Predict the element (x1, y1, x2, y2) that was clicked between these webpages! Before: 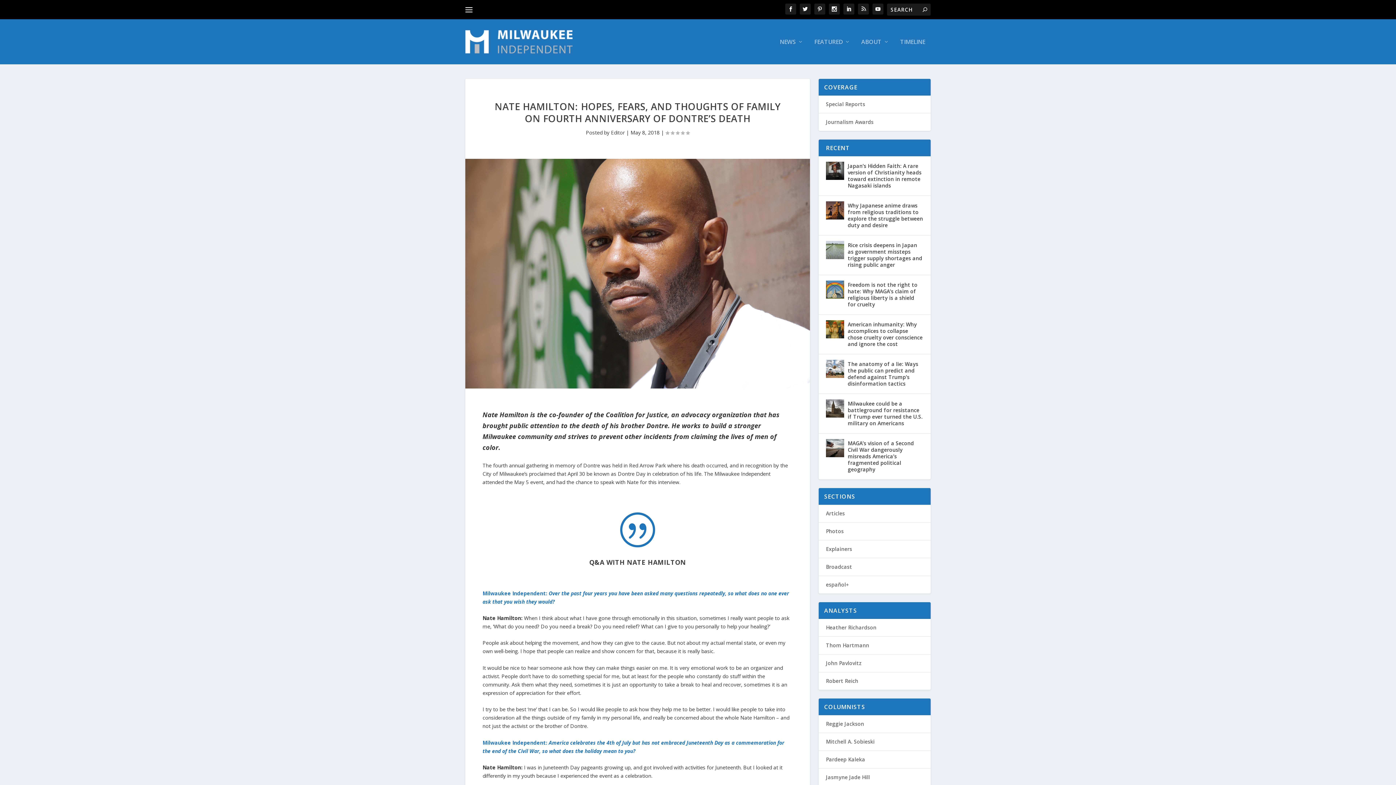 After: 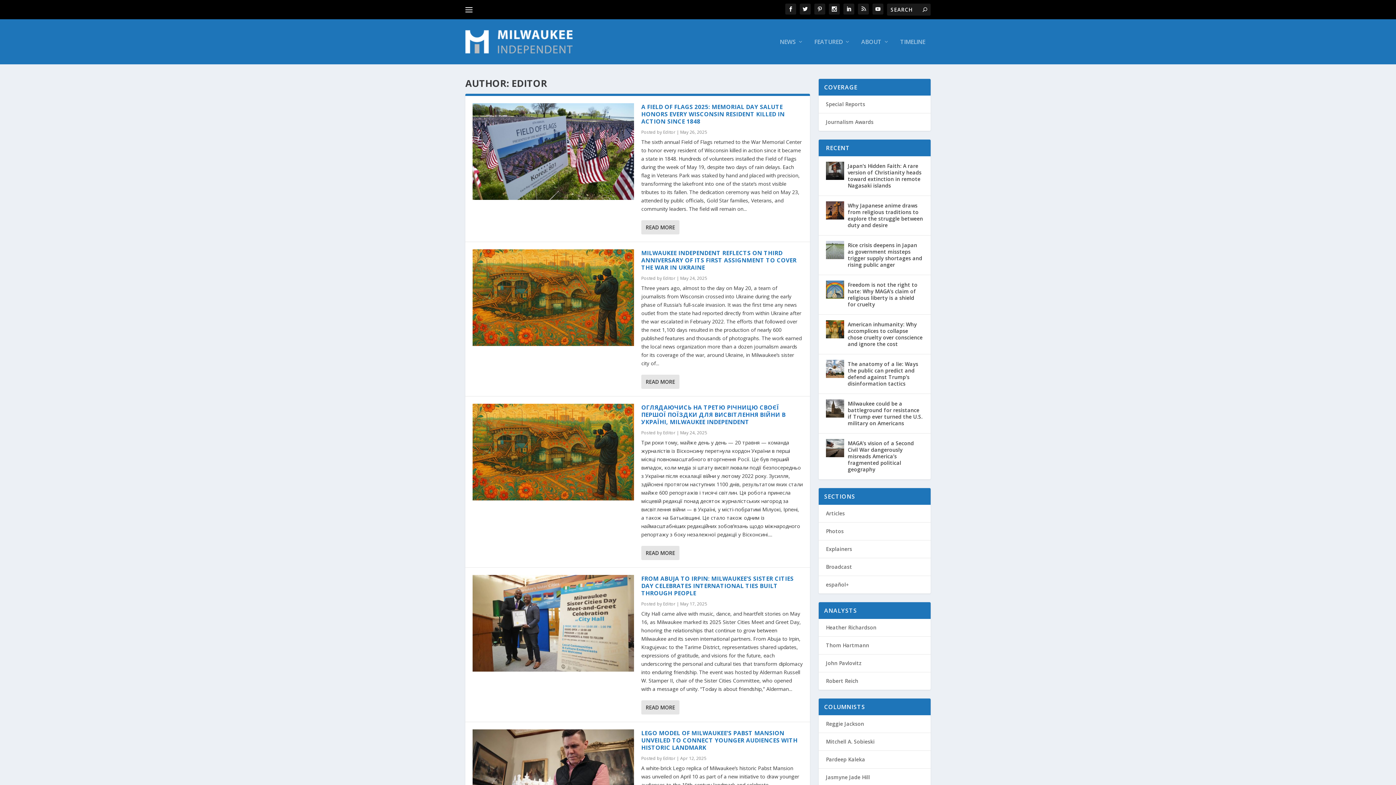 Action: bbox: (611, 129, 624, 136) label: Editor